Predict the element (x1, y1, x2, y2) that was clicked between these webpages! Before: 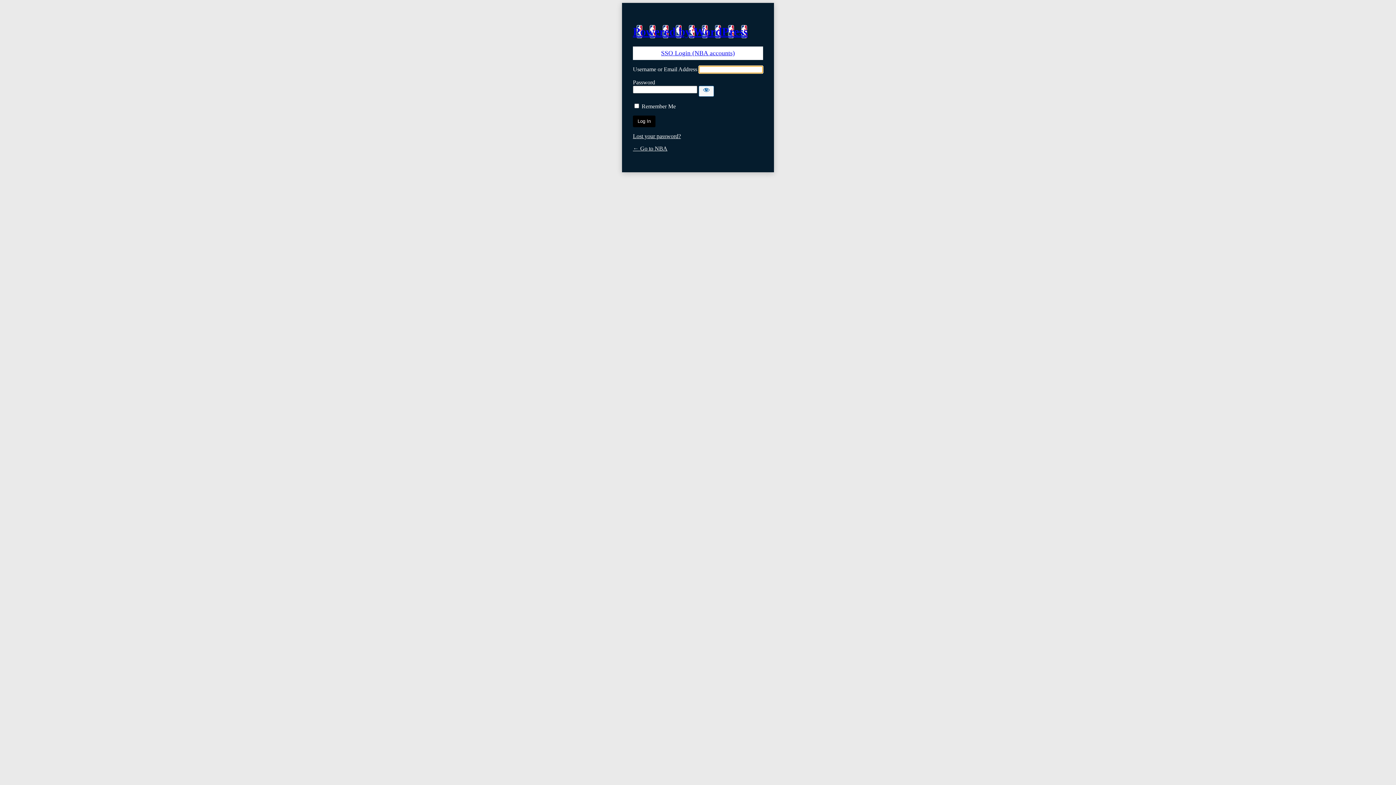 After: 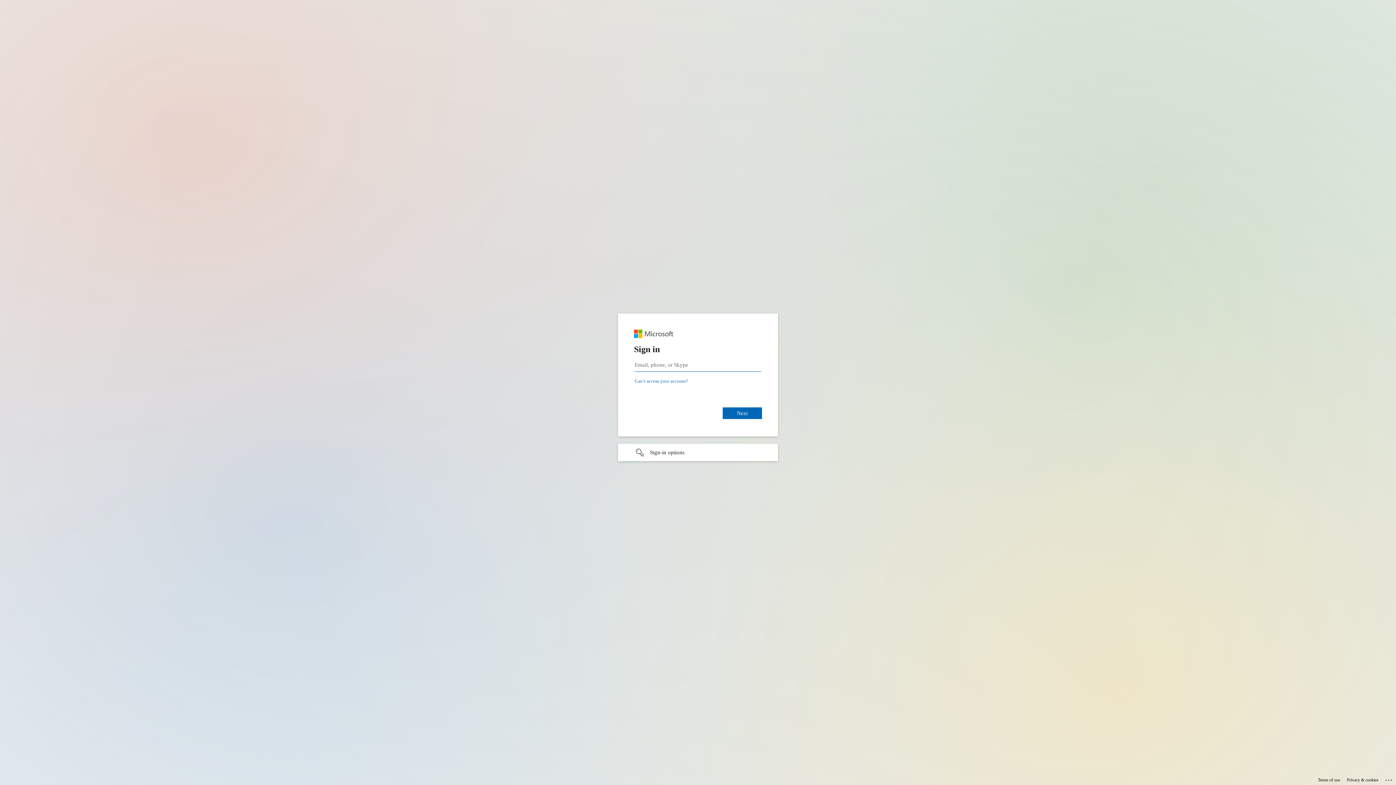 Action: bbox: (661, 49, 735, 56) label: SSO Login (NBA accounts)